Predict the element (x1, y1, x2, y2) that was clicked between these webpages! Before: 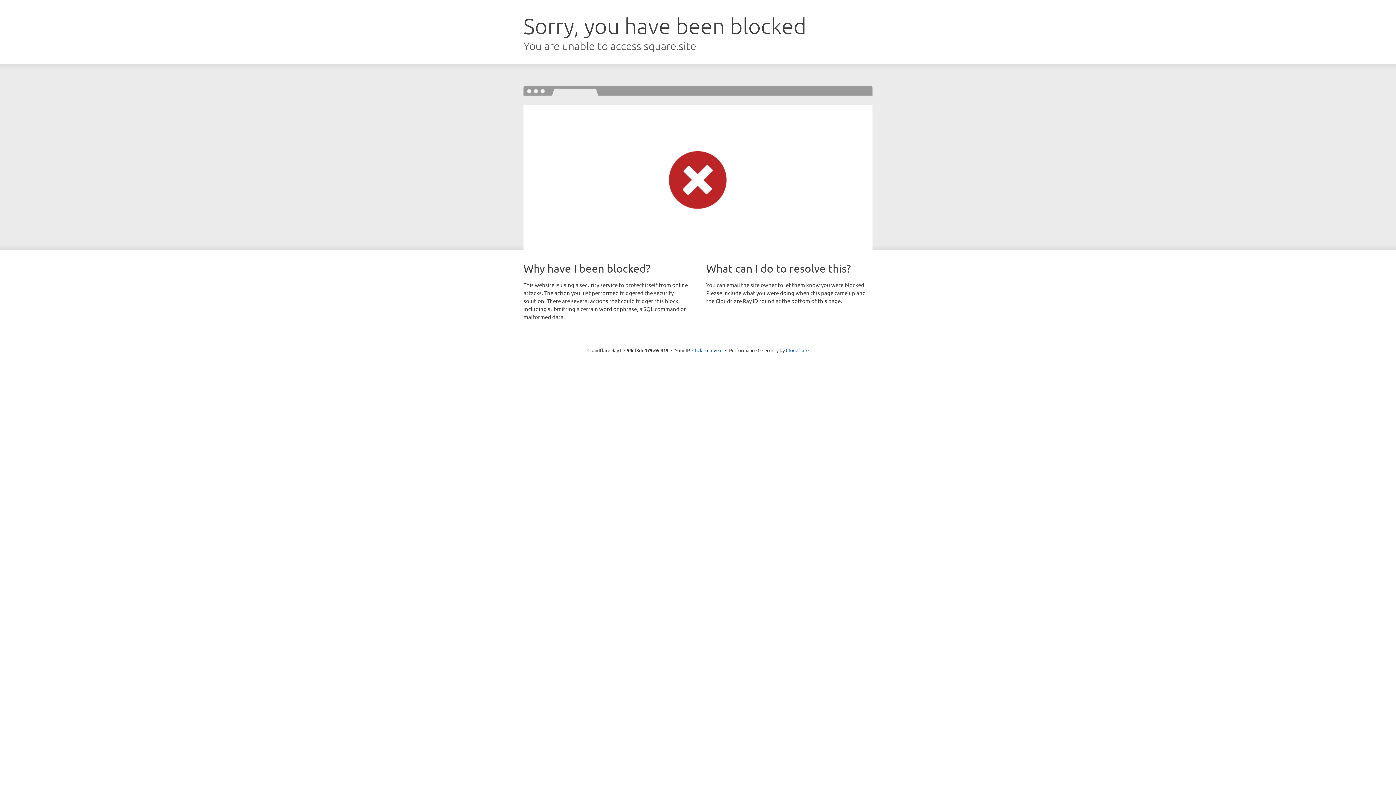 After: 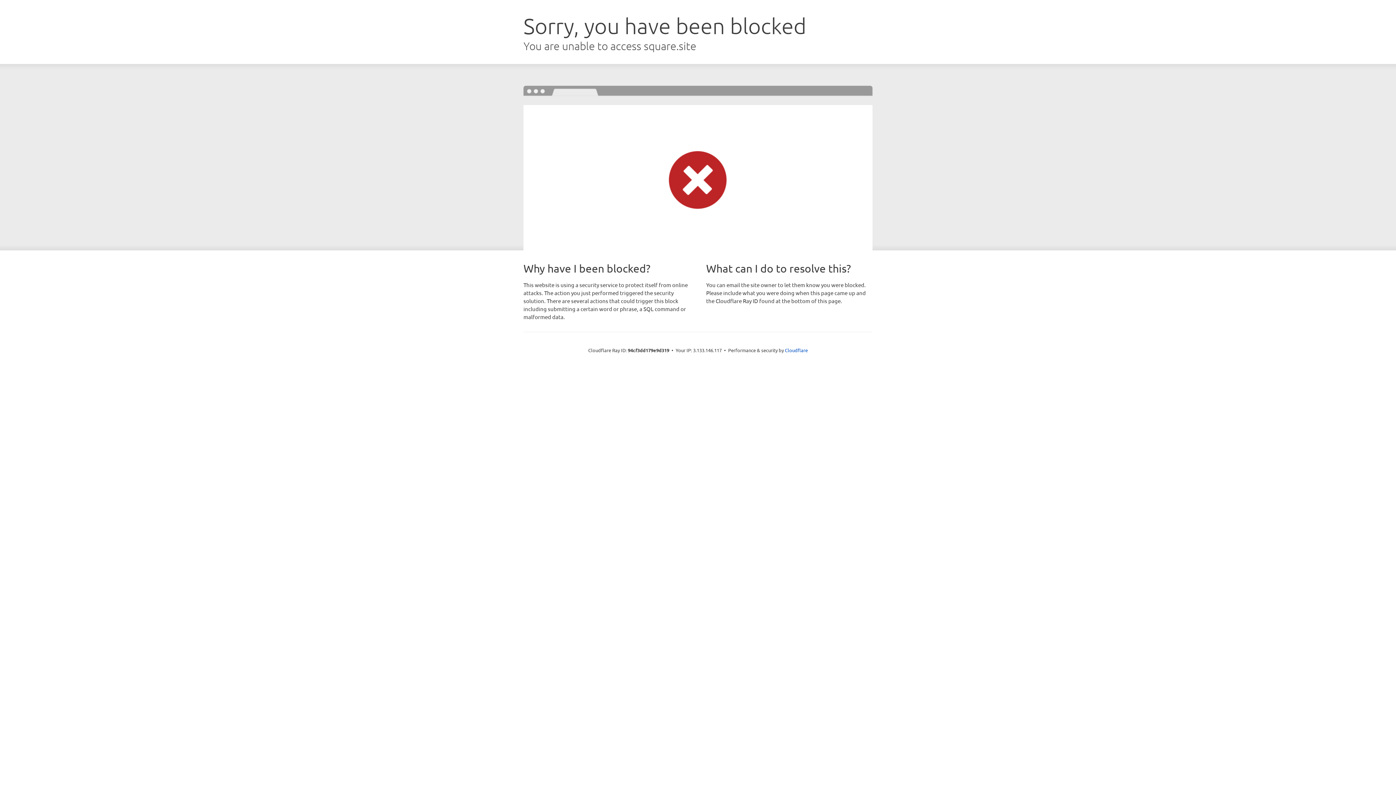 Action: label: Click to reveal bbox: (692, 346, 722, 353)